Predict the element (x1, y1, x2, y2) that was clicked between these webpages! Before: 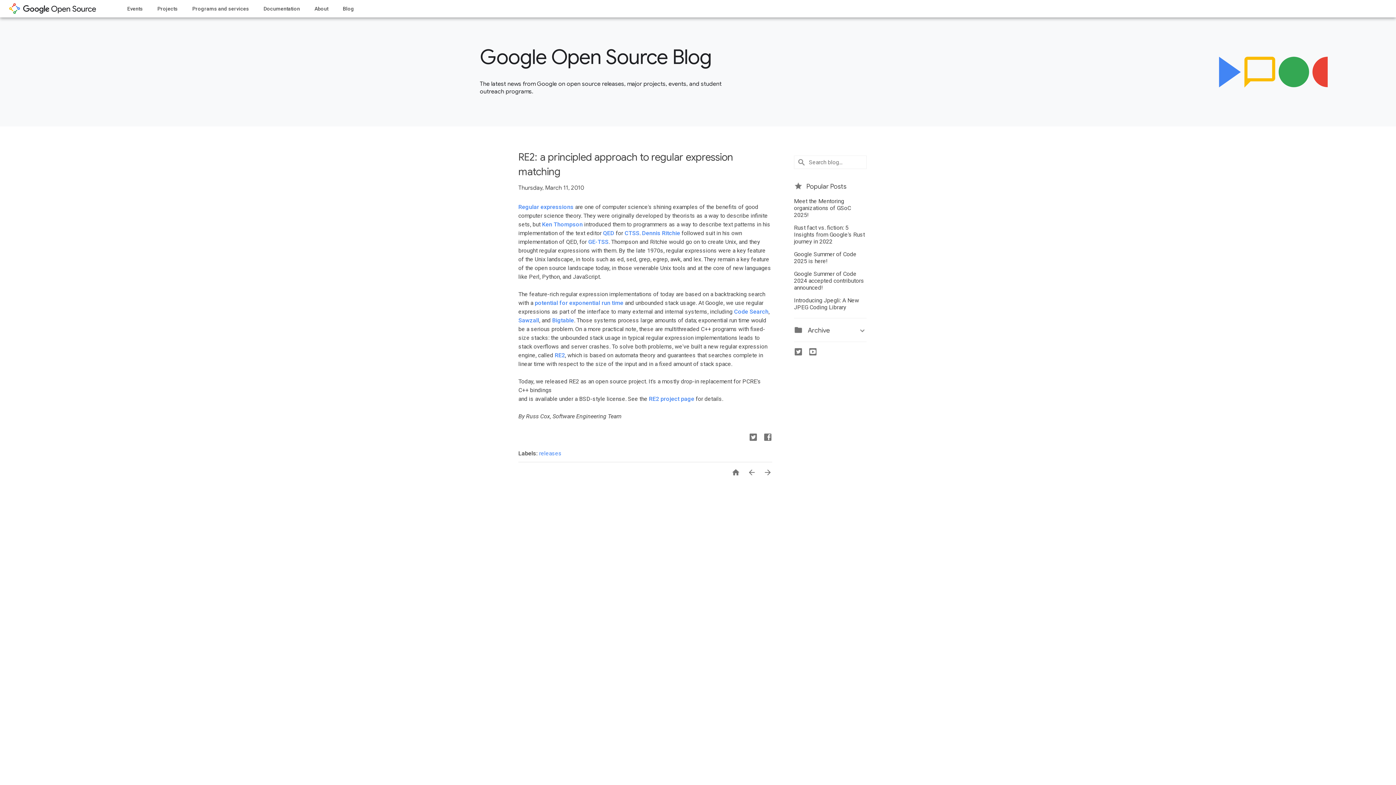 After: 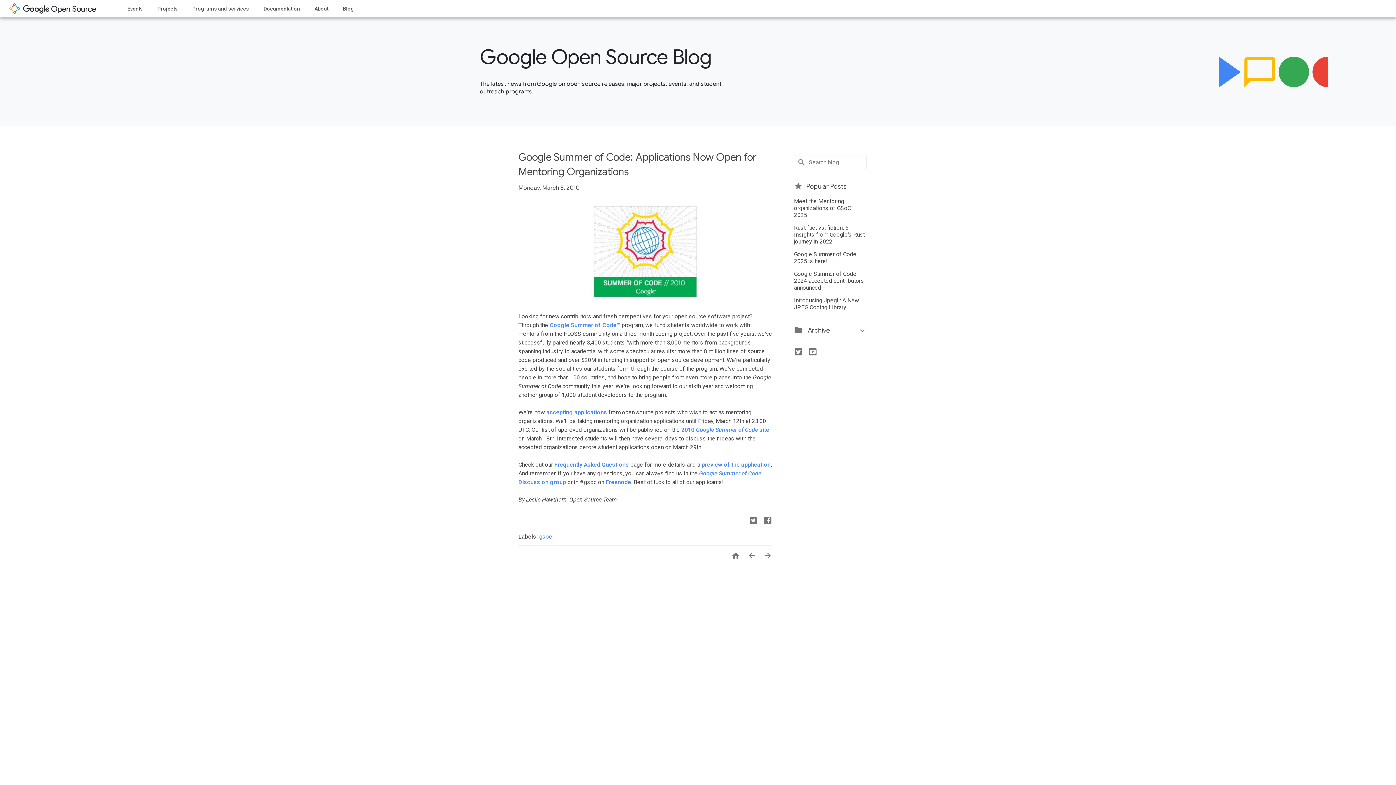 Action: bbox: (757, 468, 772, 479) label: 